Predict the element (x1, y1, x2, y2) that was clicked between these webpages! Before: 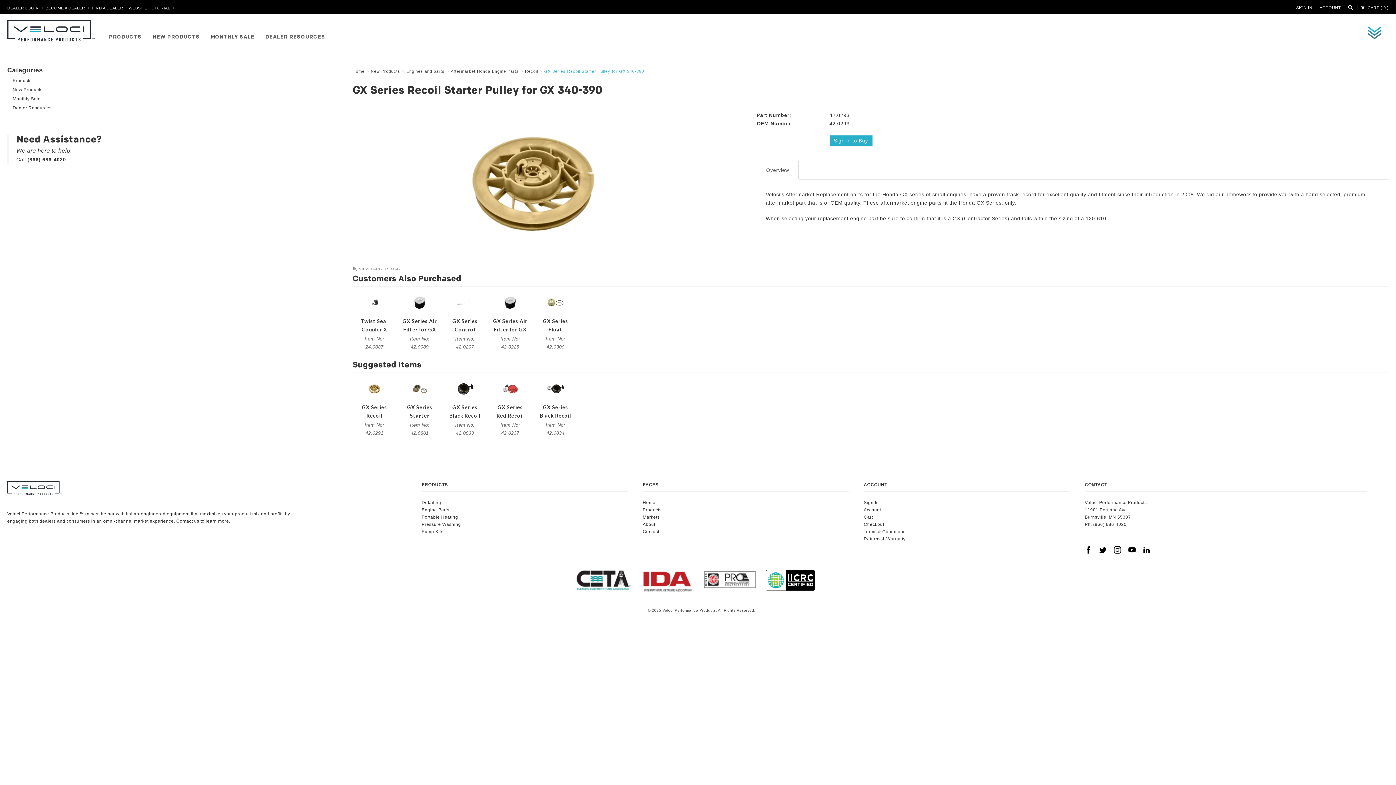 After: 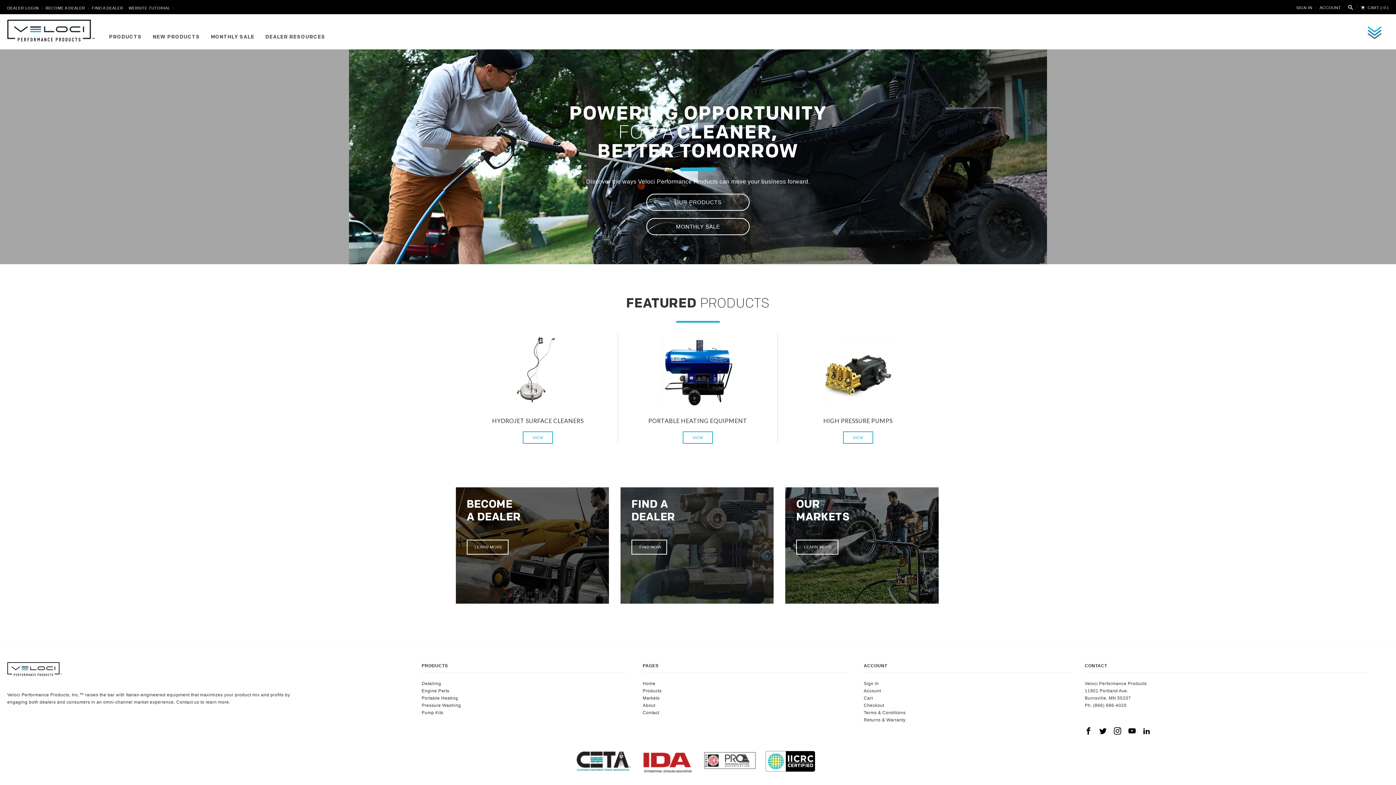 Action: bbox: (7, 19, 98, 41) label: Veloci Performance Products